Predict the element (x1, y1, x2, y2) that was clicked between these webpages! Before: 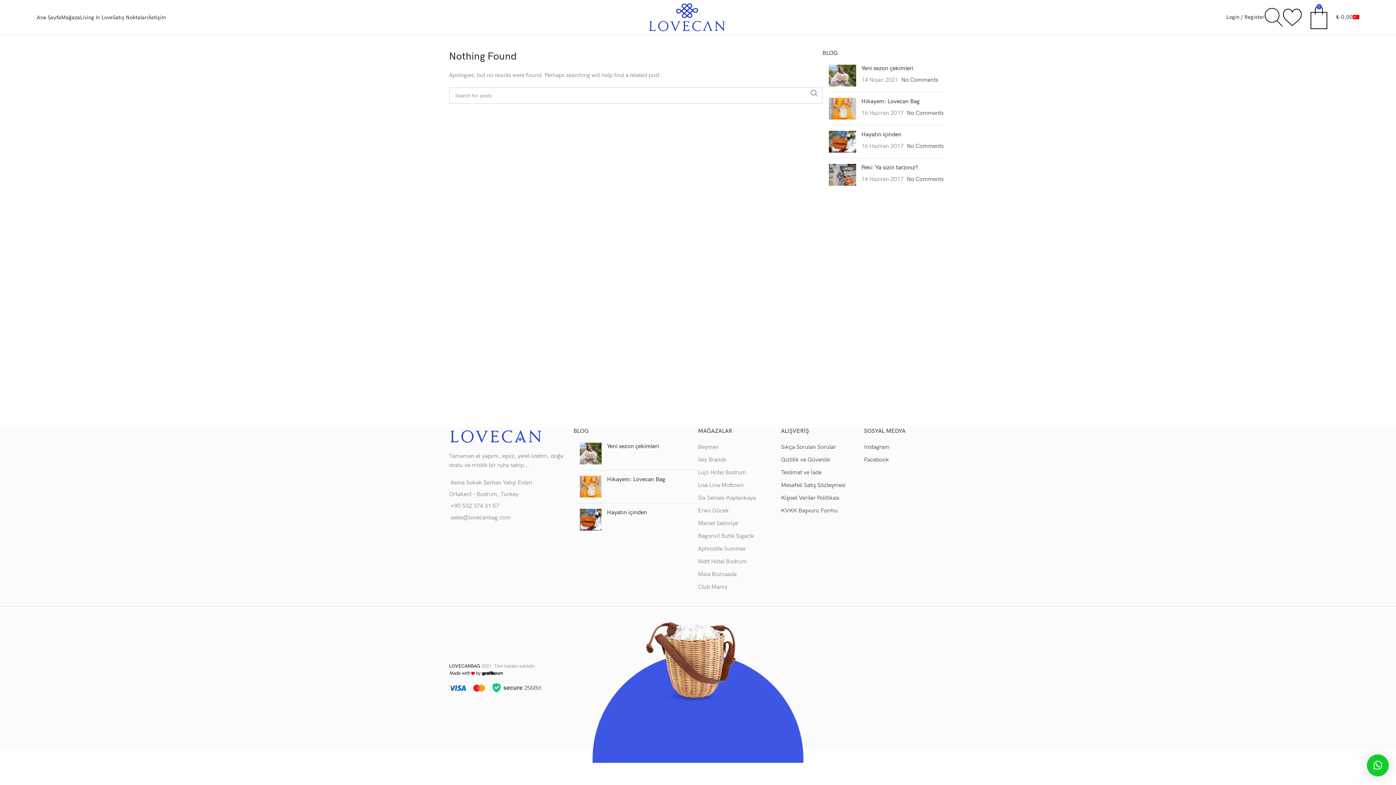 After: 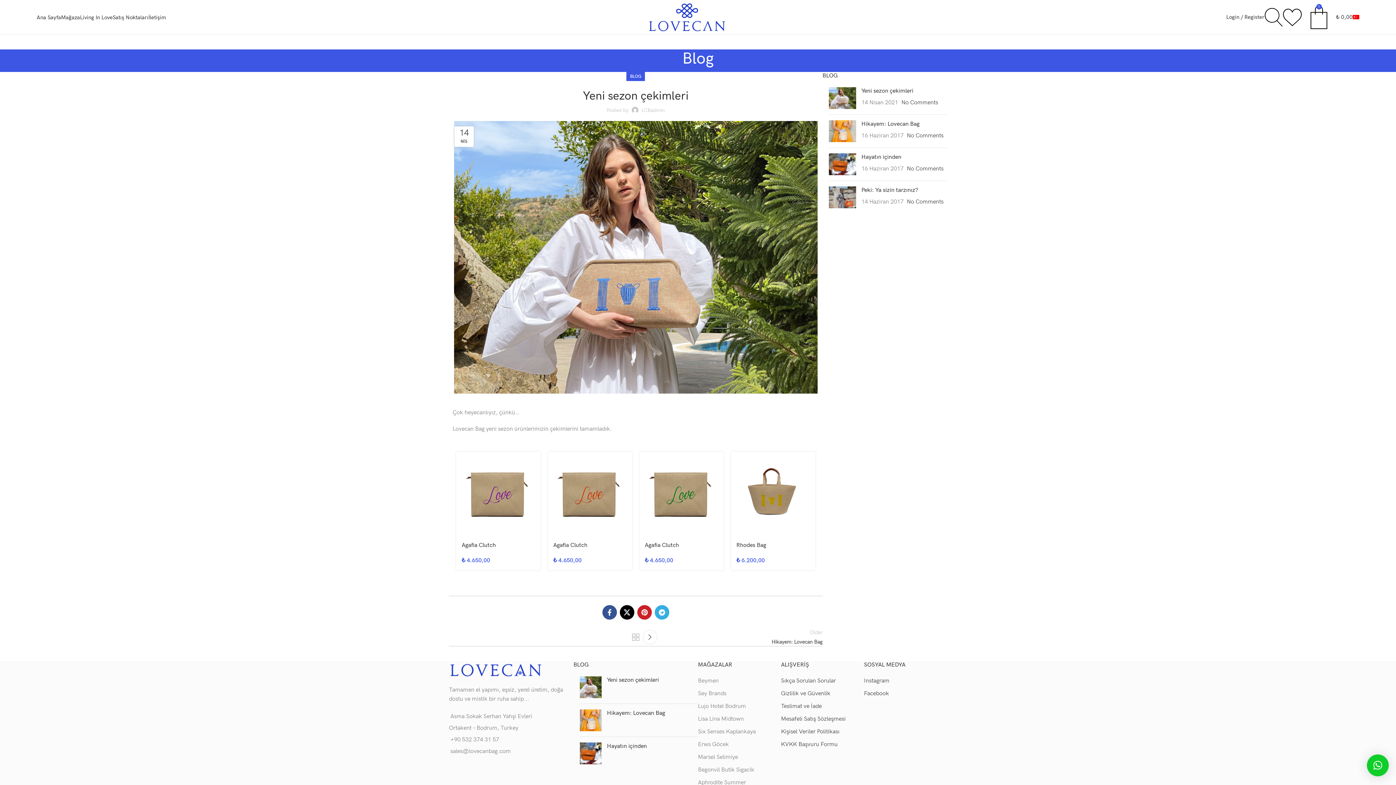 Action: bbox: (861, 65, 913, 72) label: Yeni sezon çekimleri